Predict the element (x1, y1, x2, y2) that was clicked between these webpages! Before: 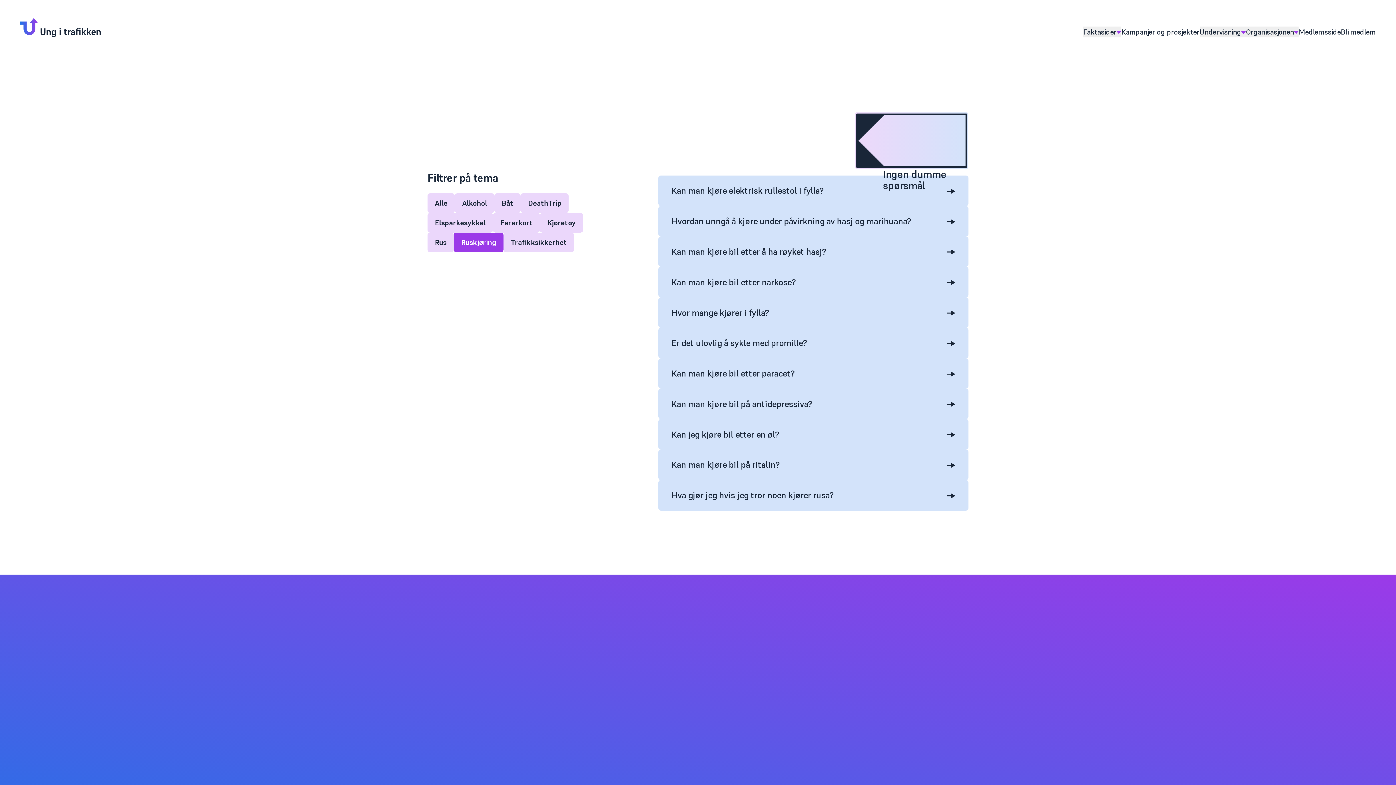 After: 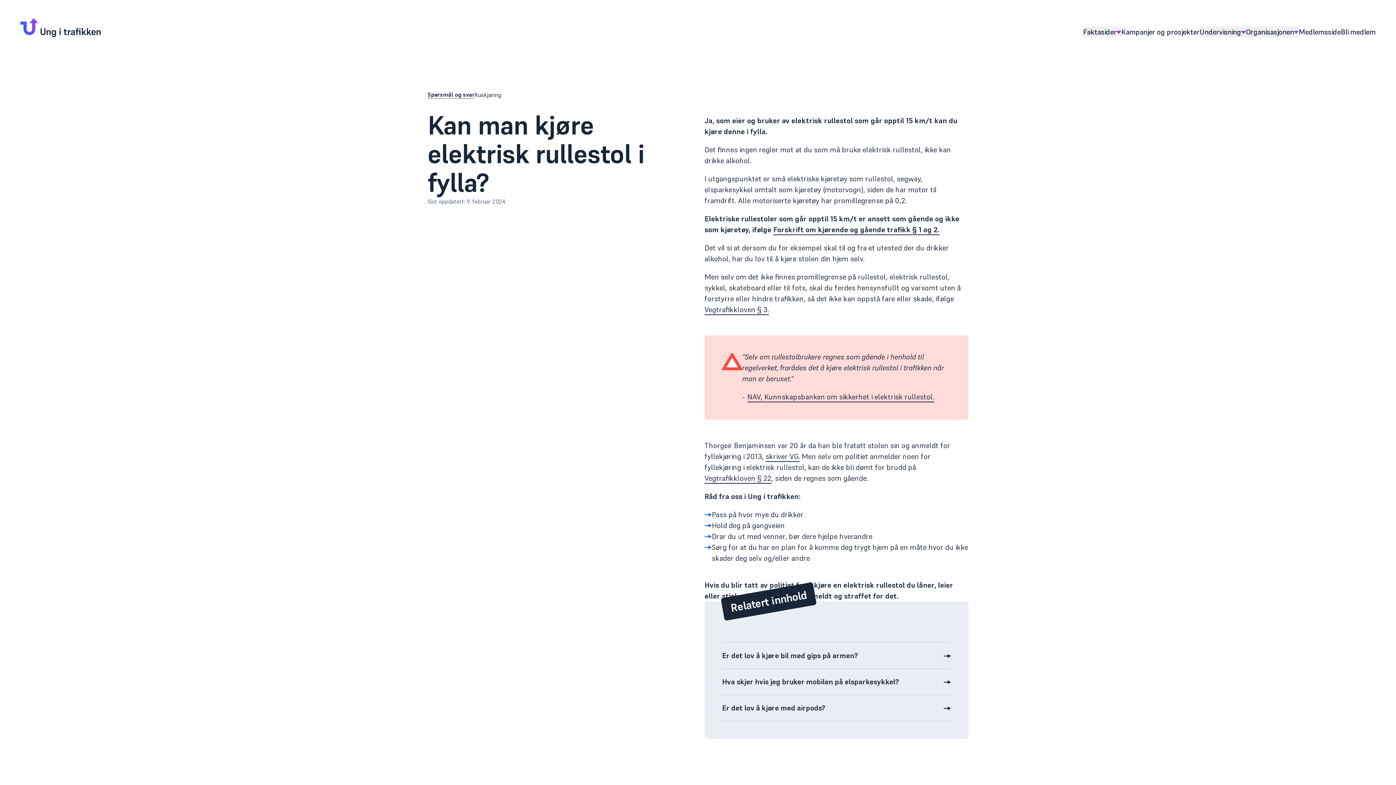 Action: bbox: (658, 175, 968, 206) label: Kan man kjøre elektrisk rullestol i fylla?